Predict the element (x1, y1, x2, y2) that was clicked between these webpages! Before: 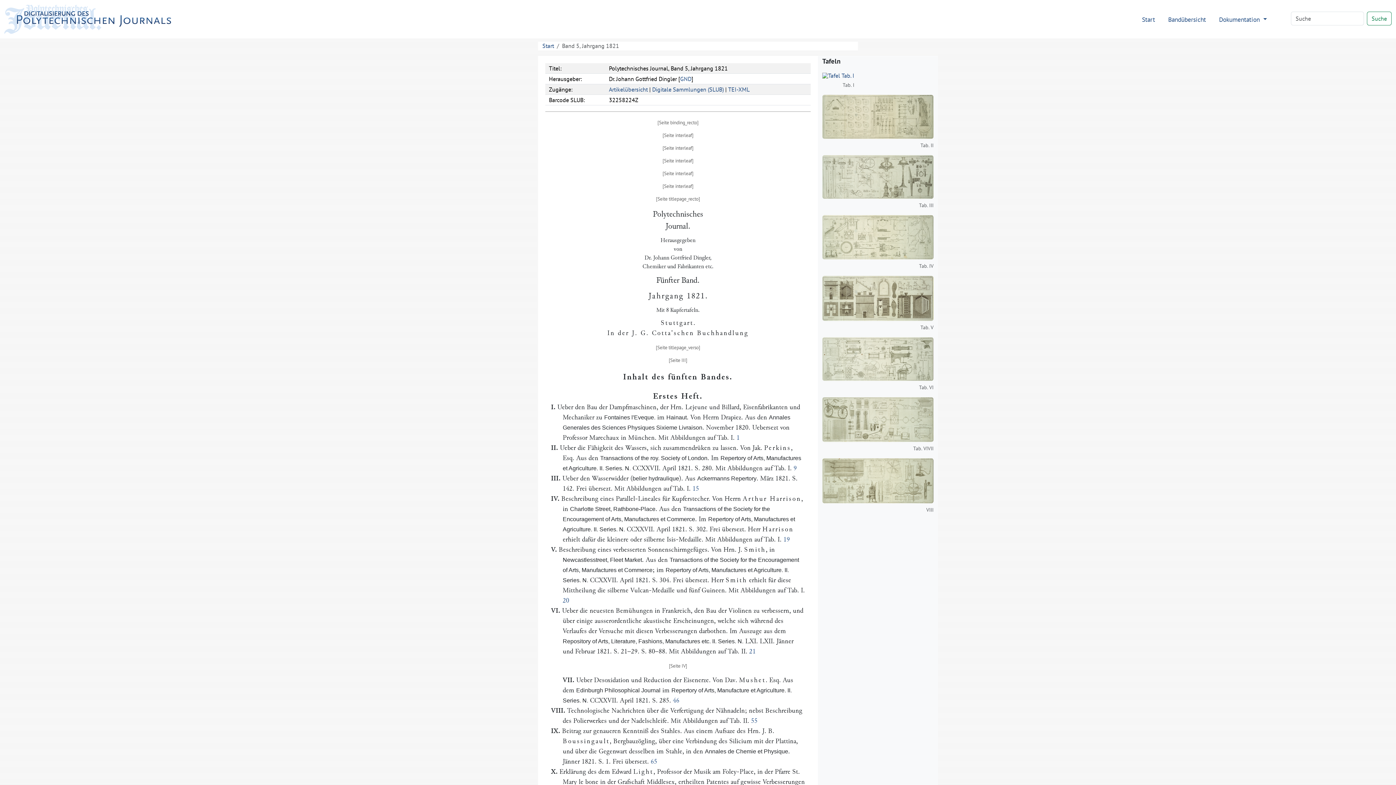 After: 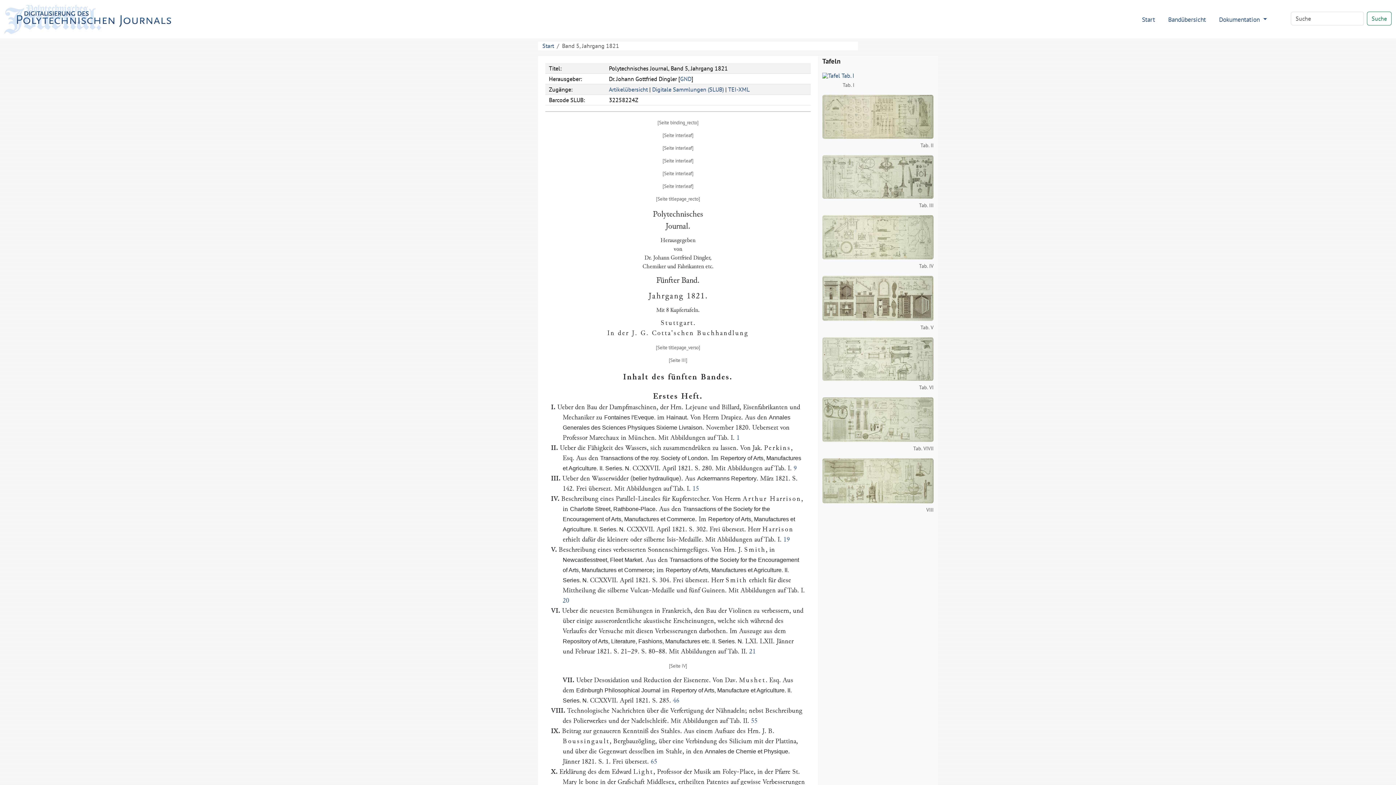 Action: label: Tab. I bbox: (822, 81, 854, 88)